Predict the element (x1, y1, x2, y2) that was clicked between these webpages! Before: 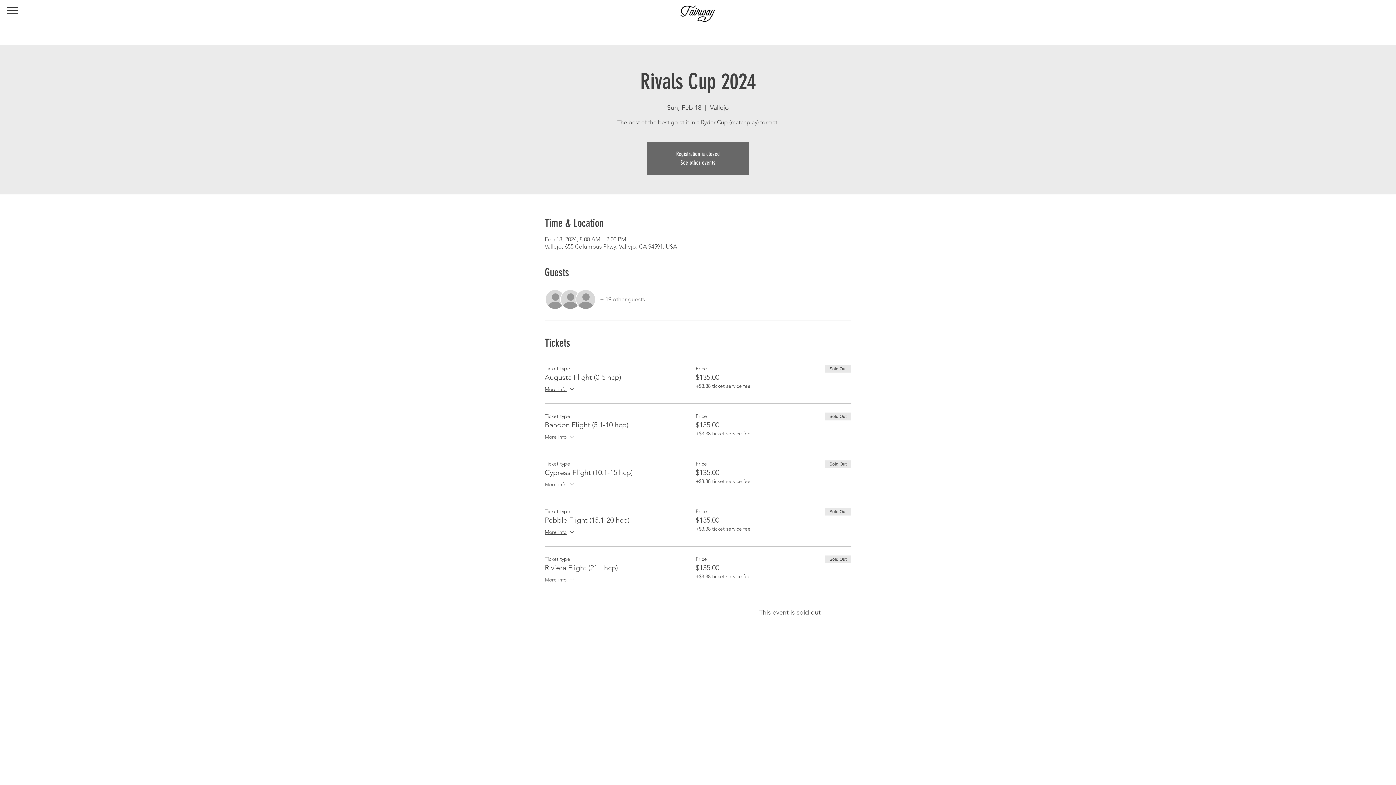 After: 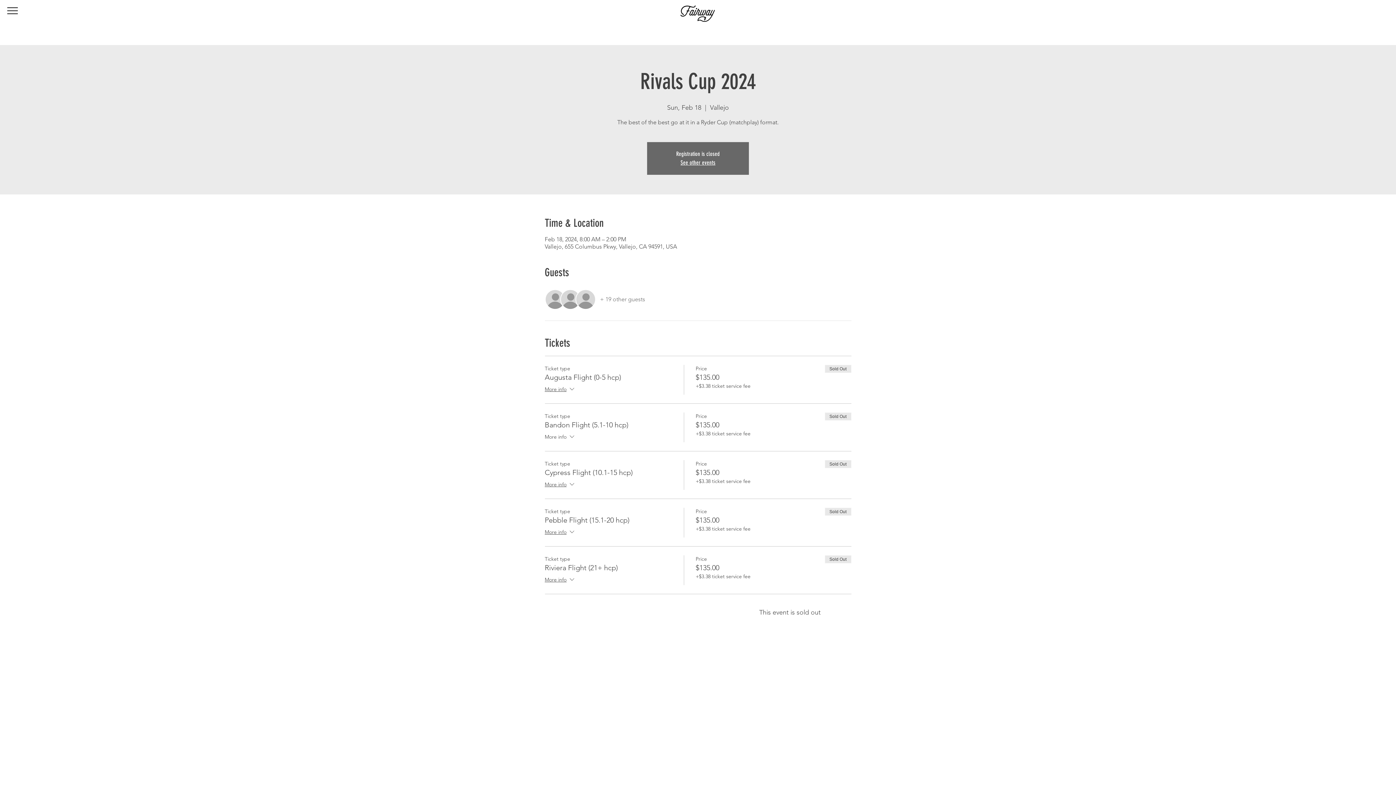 Action: bbox: (544, 433, 575, 442) label: More info